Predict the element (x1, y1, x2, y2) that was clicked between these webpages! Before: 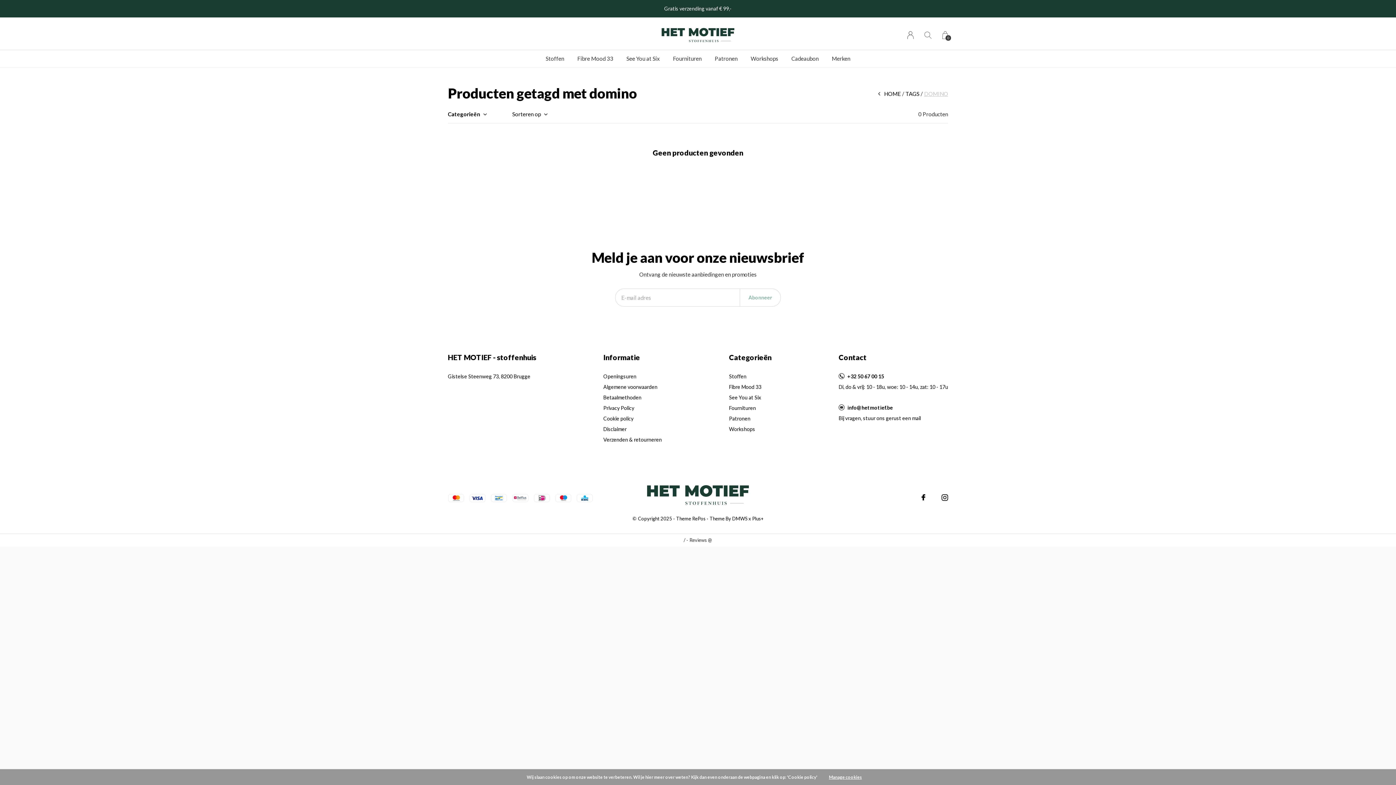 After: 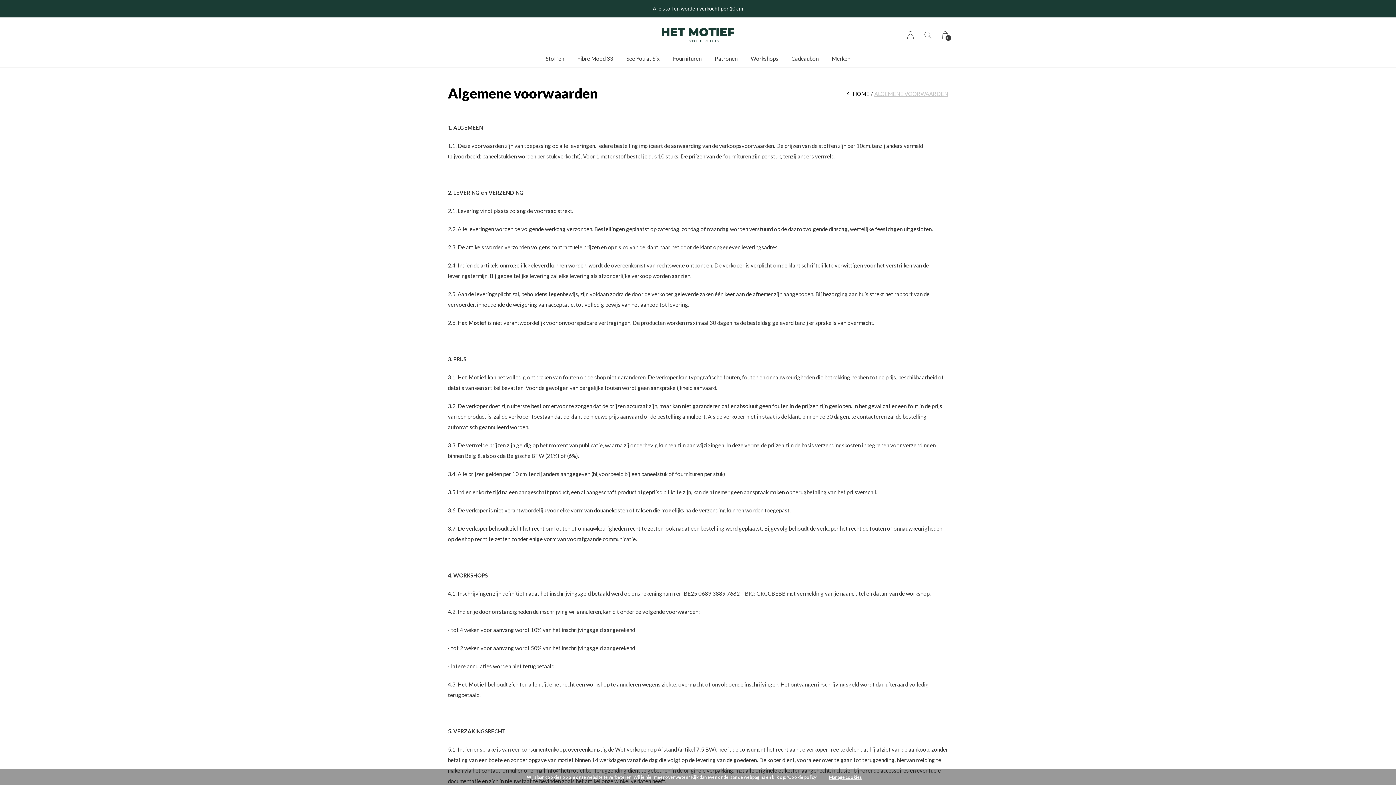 Action: label: Algemene voorwaarden bbox: (603, 381, 662, 392)